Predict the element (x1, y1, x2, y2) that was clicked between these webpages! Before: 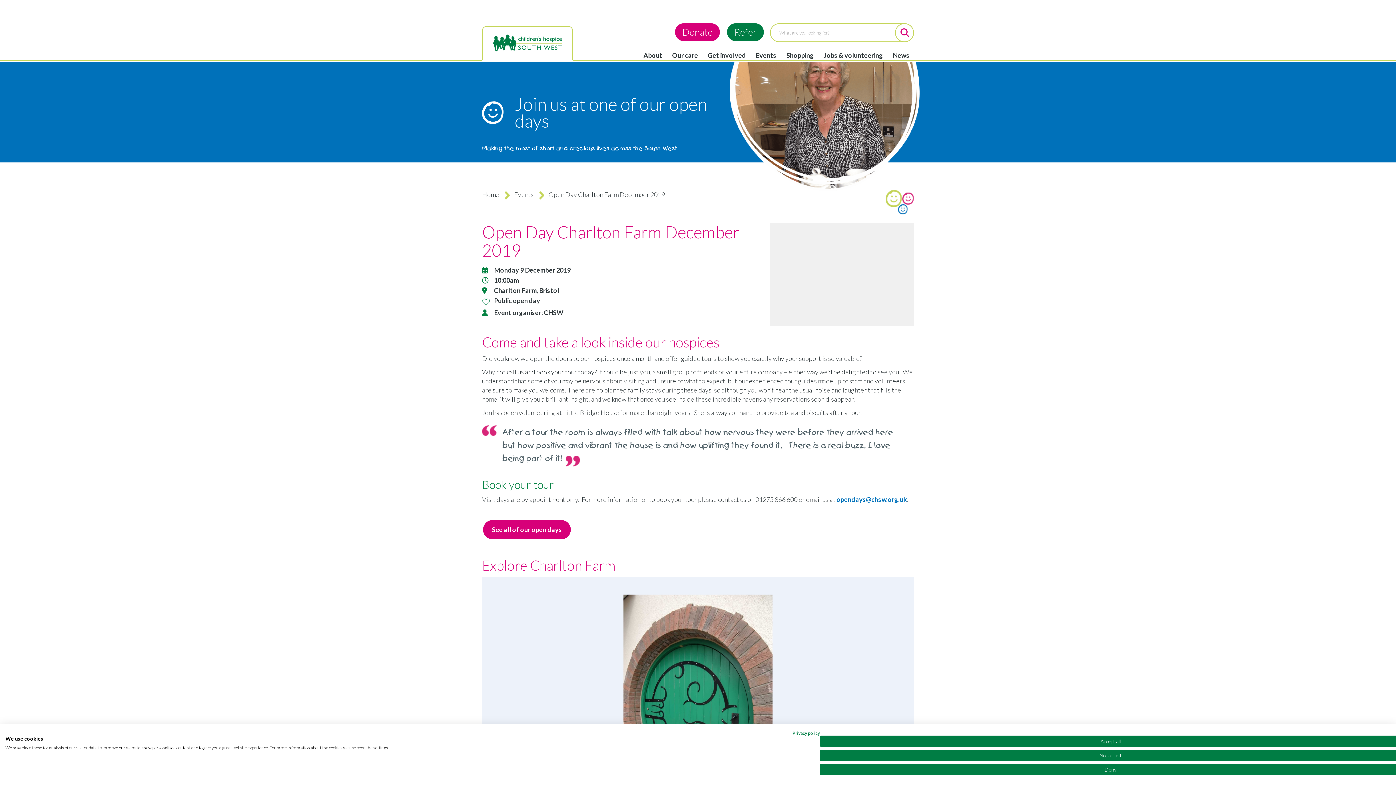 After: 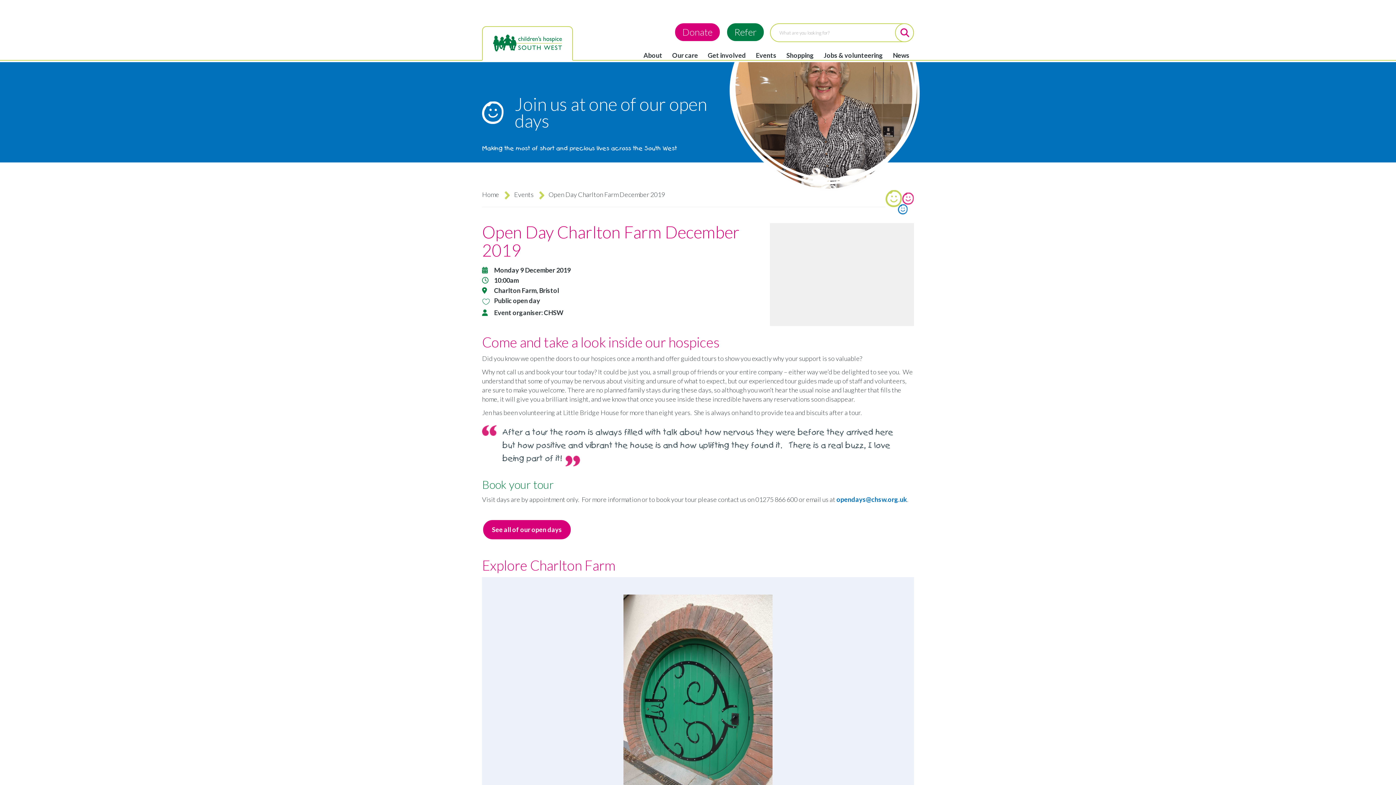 Action: bbox: (820, 736, 1401, 747) label: Accept all cookies